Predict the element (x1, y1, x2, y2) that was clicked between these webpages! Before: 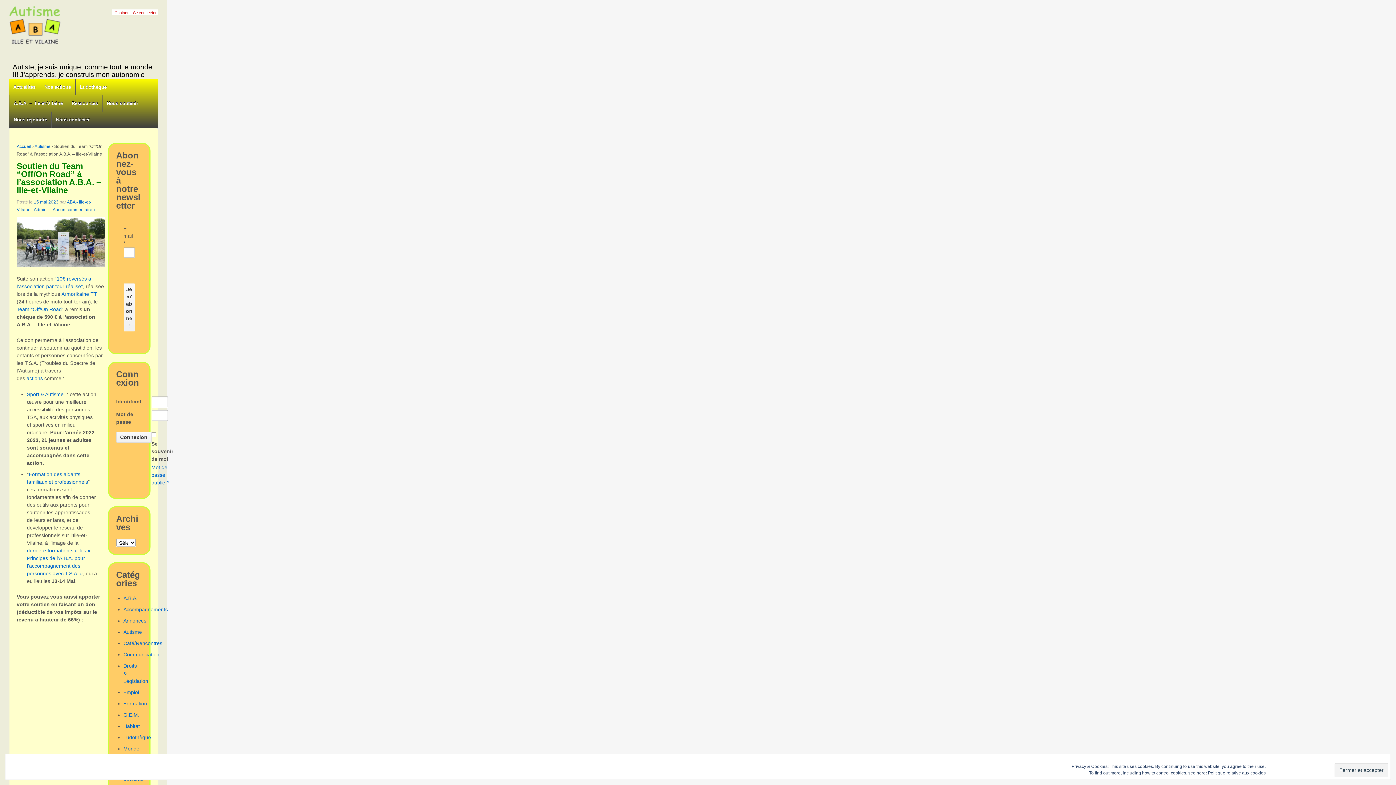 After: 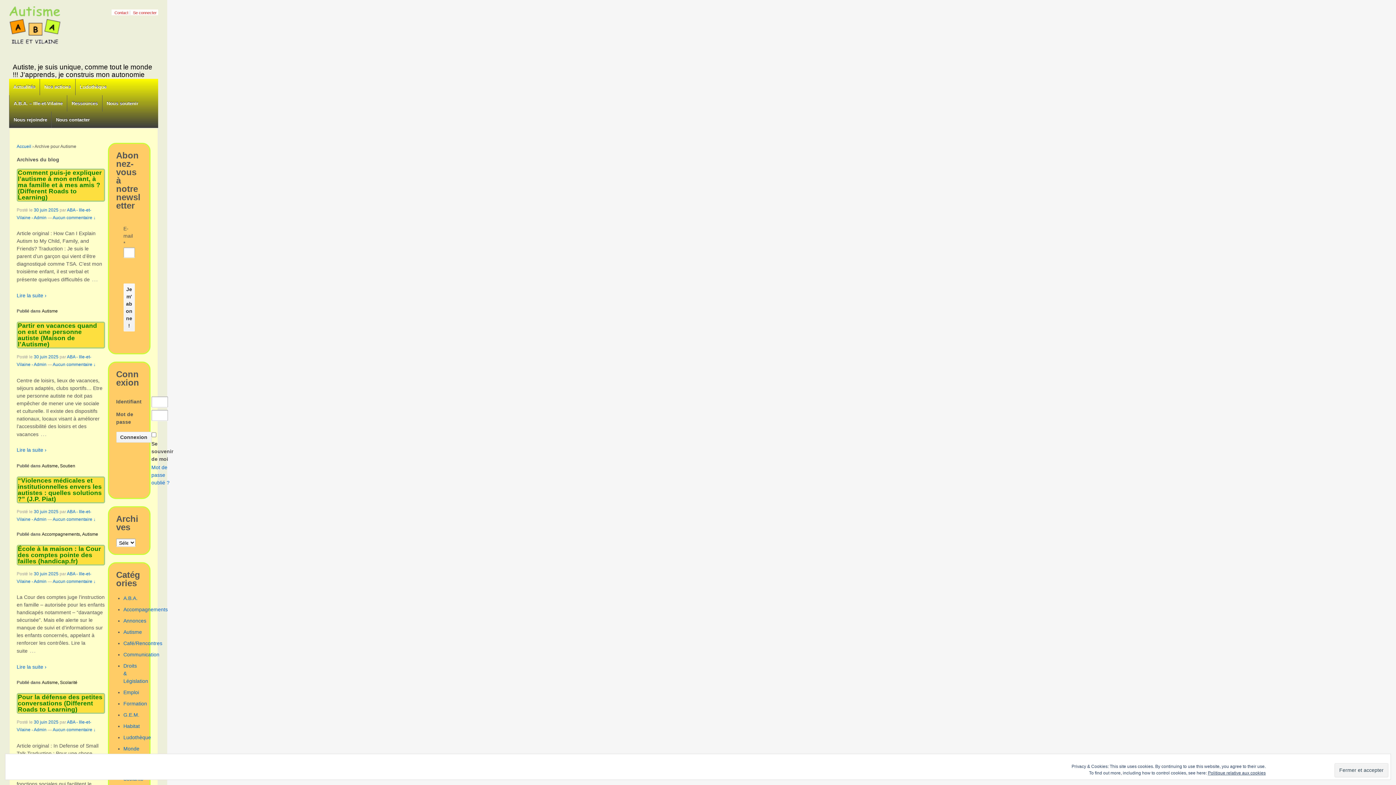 Action: bbox: (123, 629, 142, 635) label: Autisme